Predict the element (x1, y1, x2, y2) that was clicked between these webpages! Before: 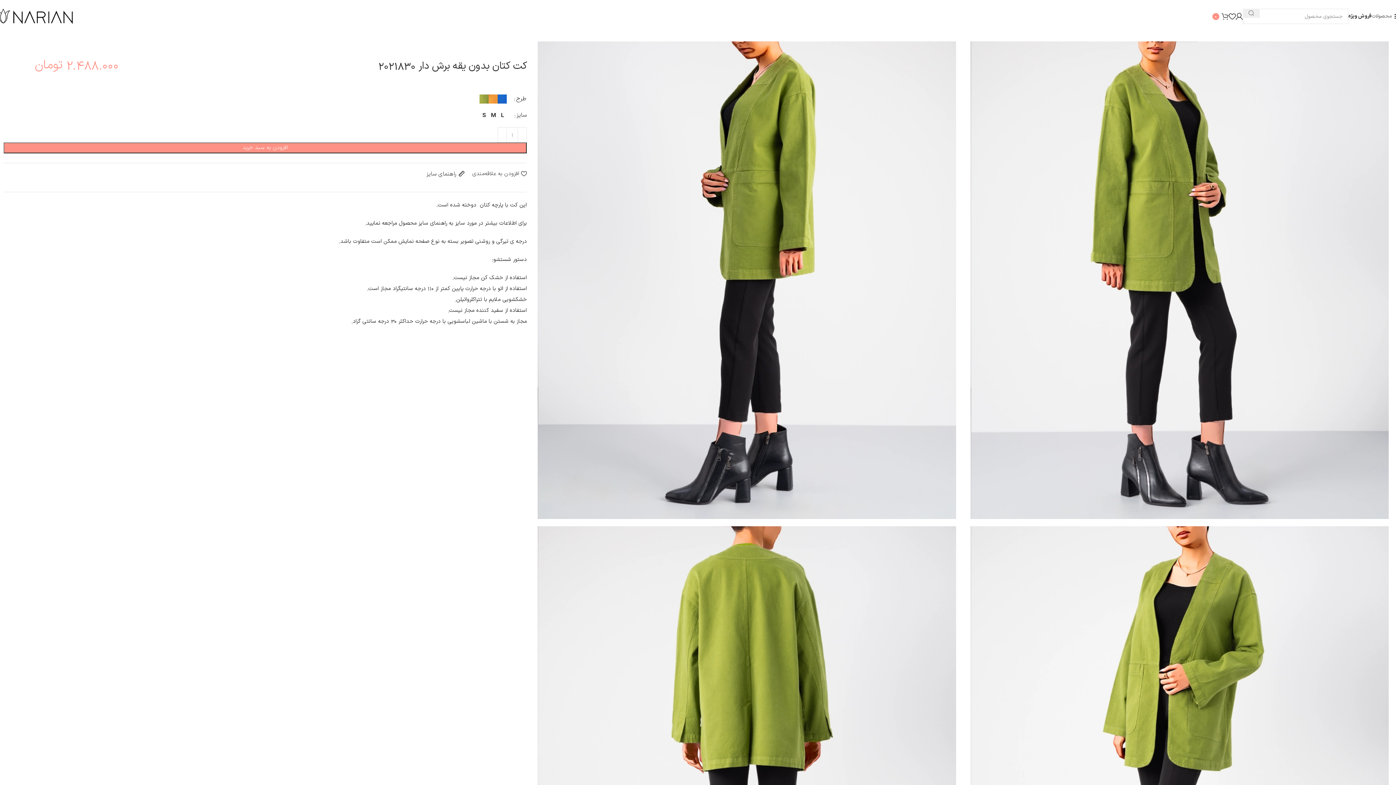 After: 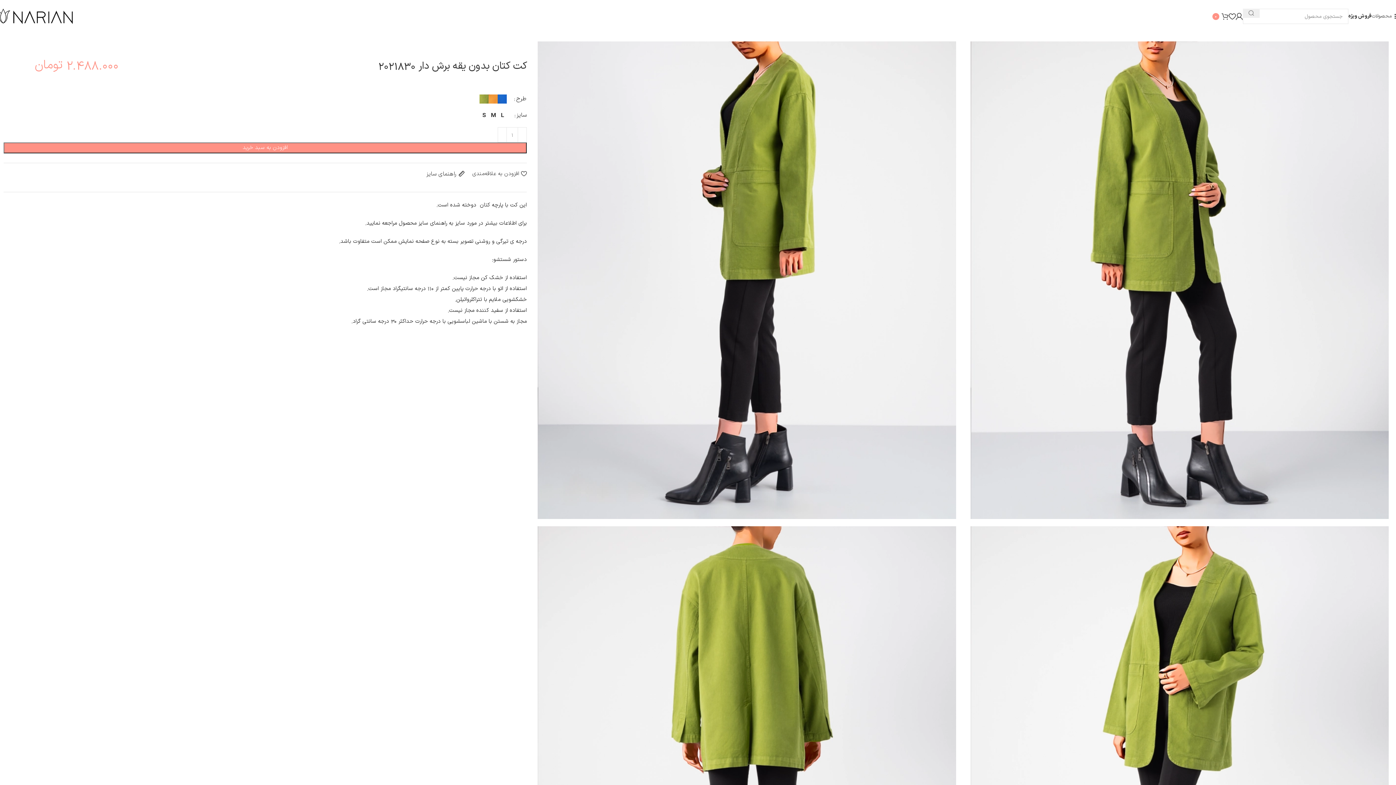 Action: bbox: (537, 761, 956, 769)